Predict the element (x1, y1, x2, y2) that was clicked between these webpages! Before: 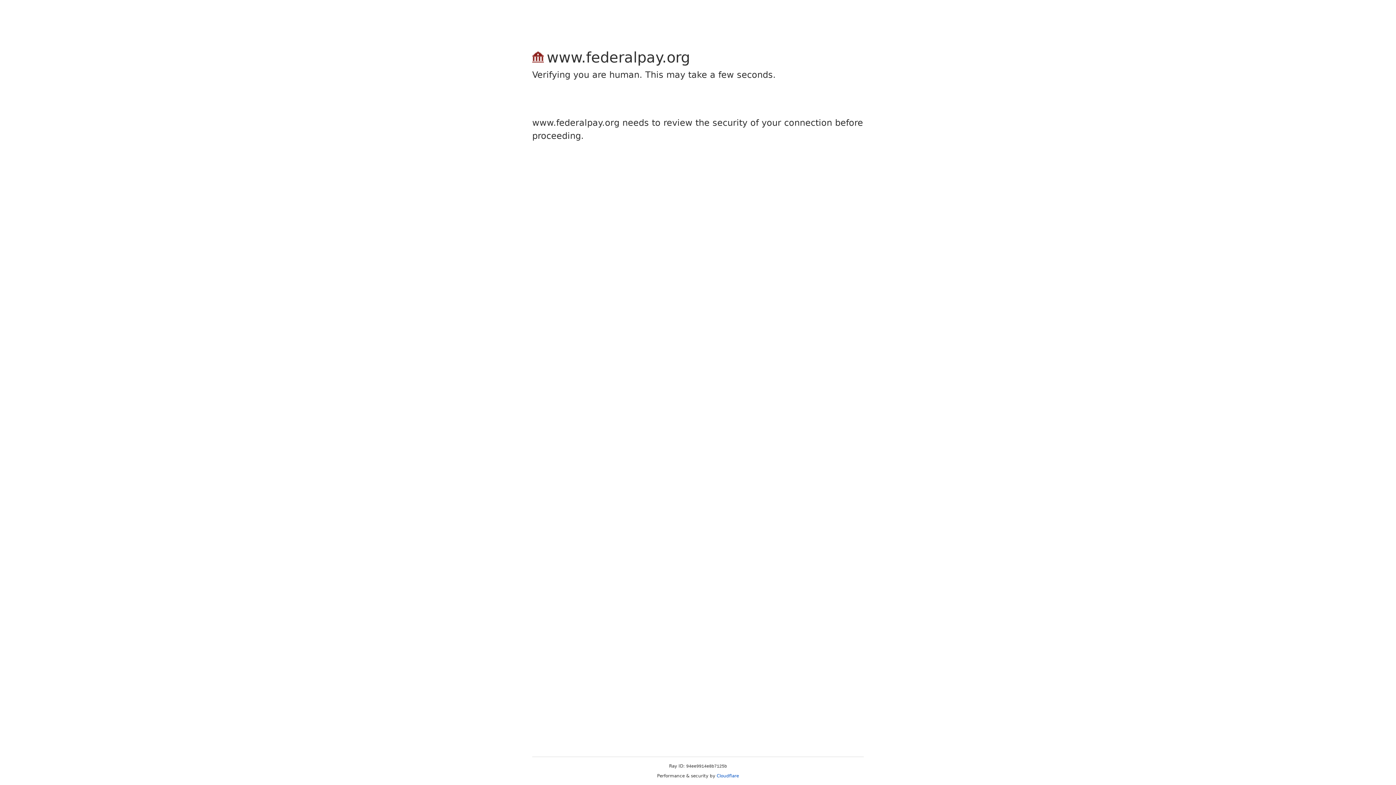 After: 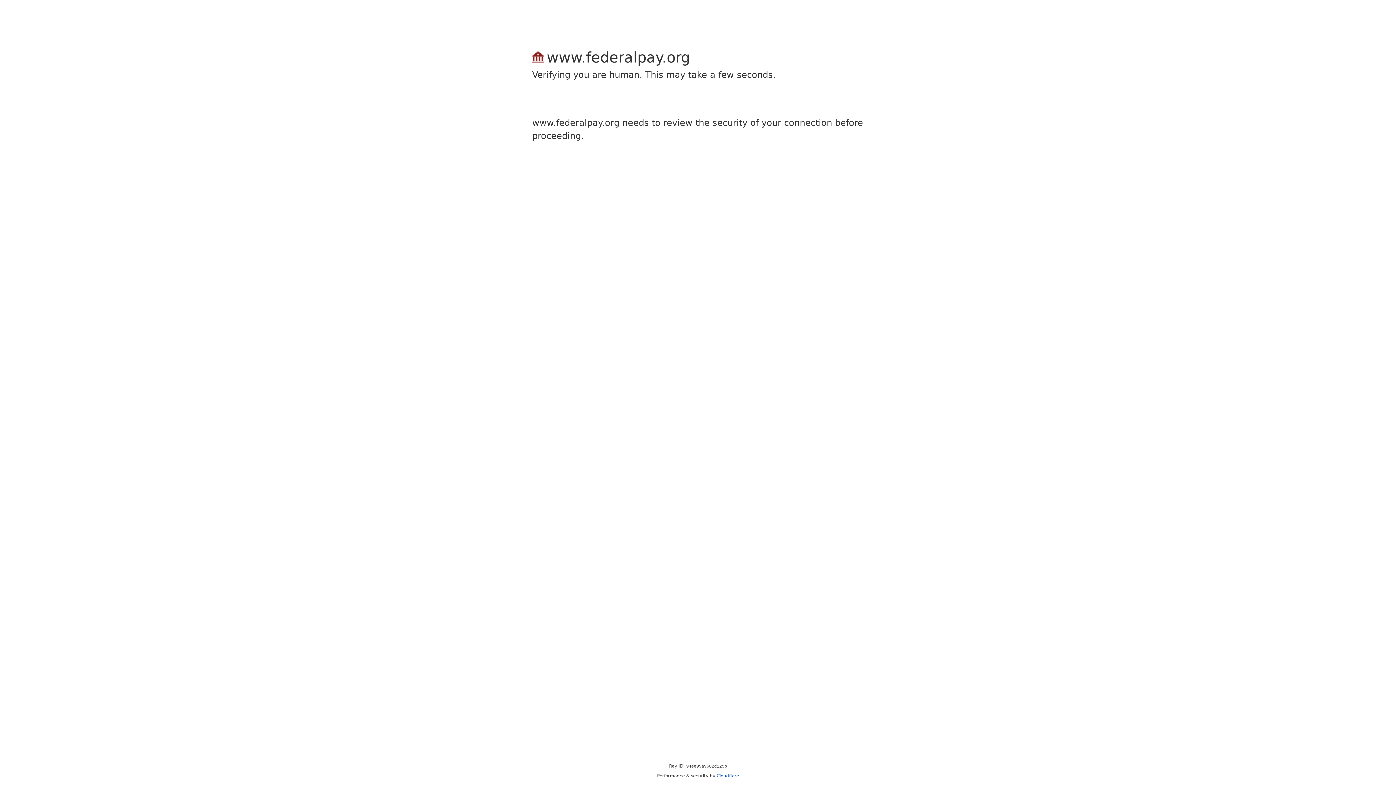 Action: bbox: (716, 773, 739, 778) label: Cloudflare